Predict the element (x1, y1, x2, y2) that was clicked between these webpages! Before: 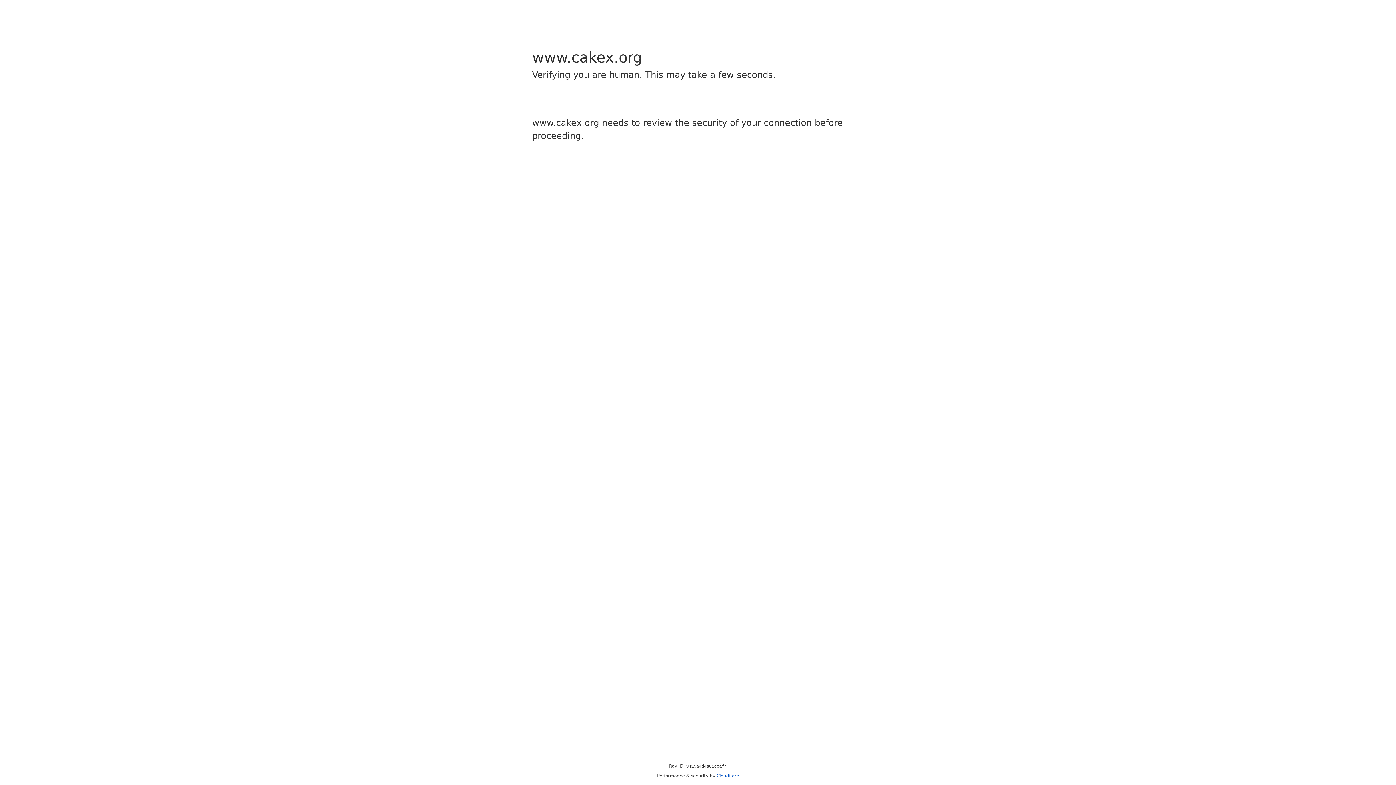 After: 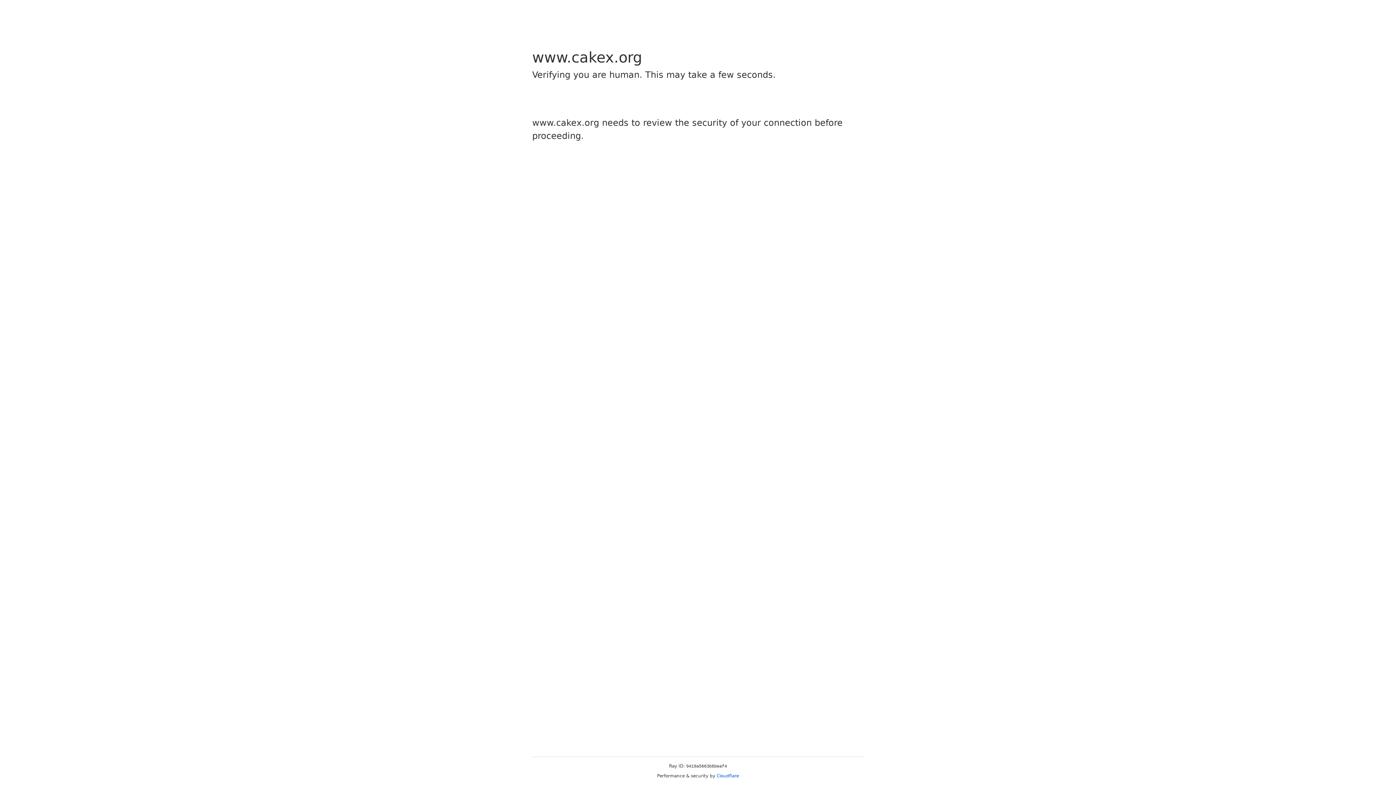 Action: bbox: (716, 773, 739, 778) label: Cloudflare